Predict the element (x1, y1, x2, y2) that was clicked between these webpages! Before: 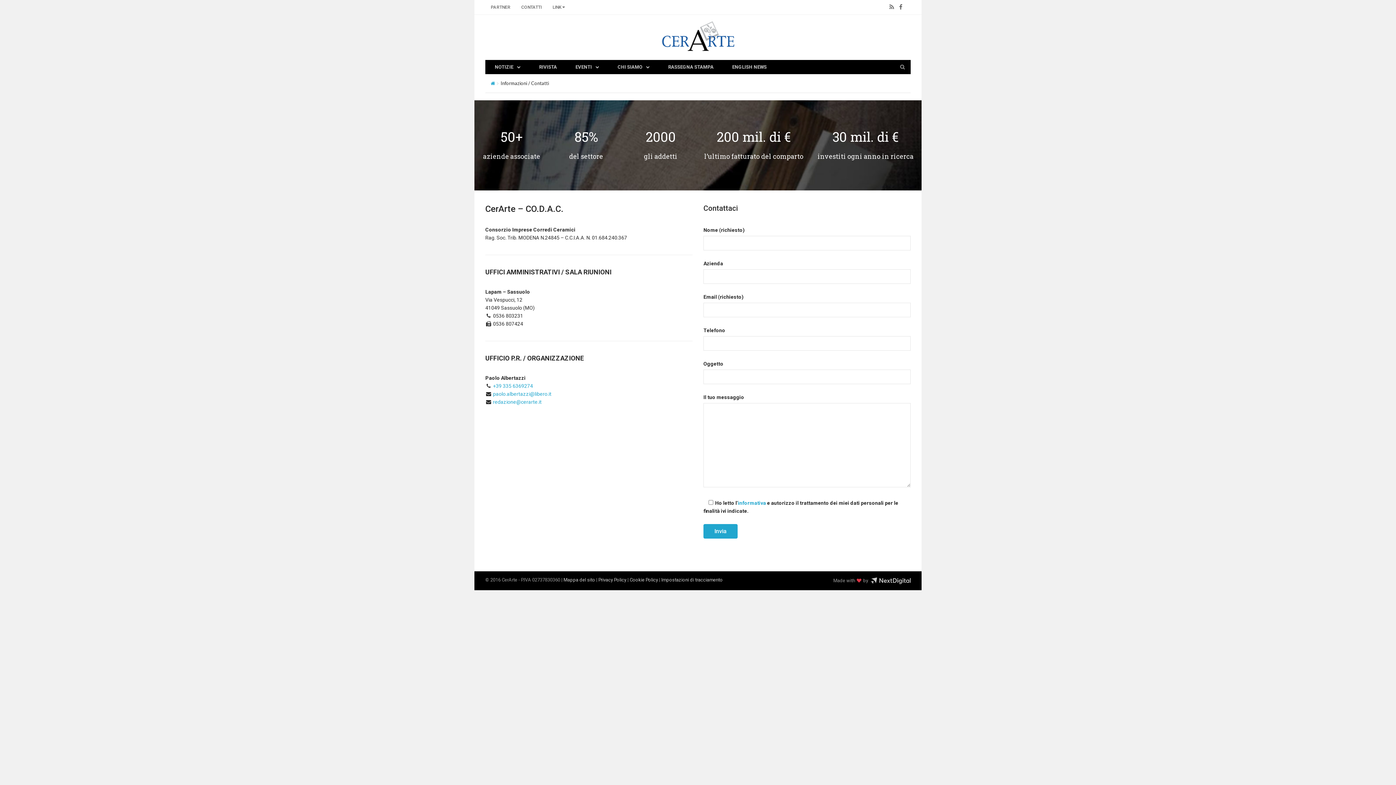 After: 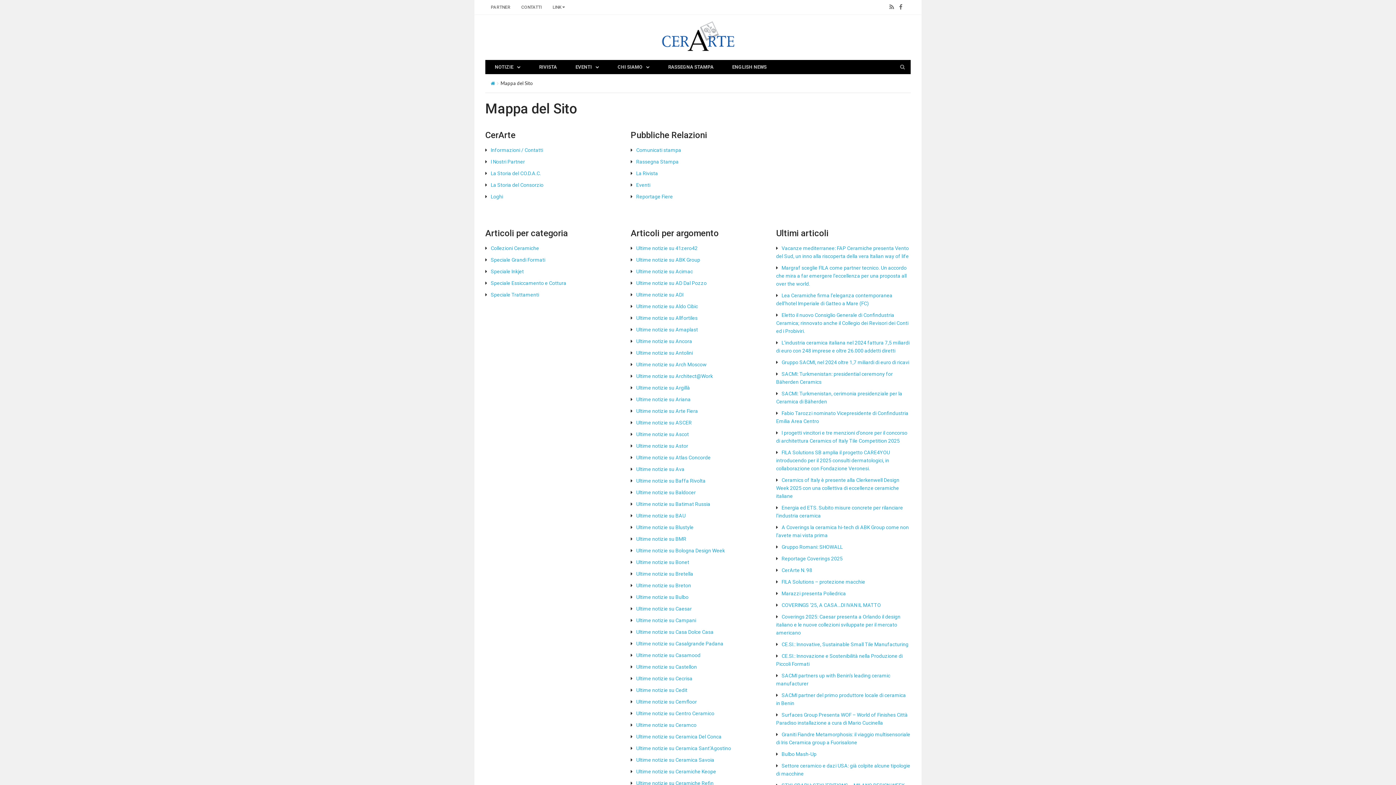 Action: label: Mappa del sito bbox: (563, 577, 595, 582)